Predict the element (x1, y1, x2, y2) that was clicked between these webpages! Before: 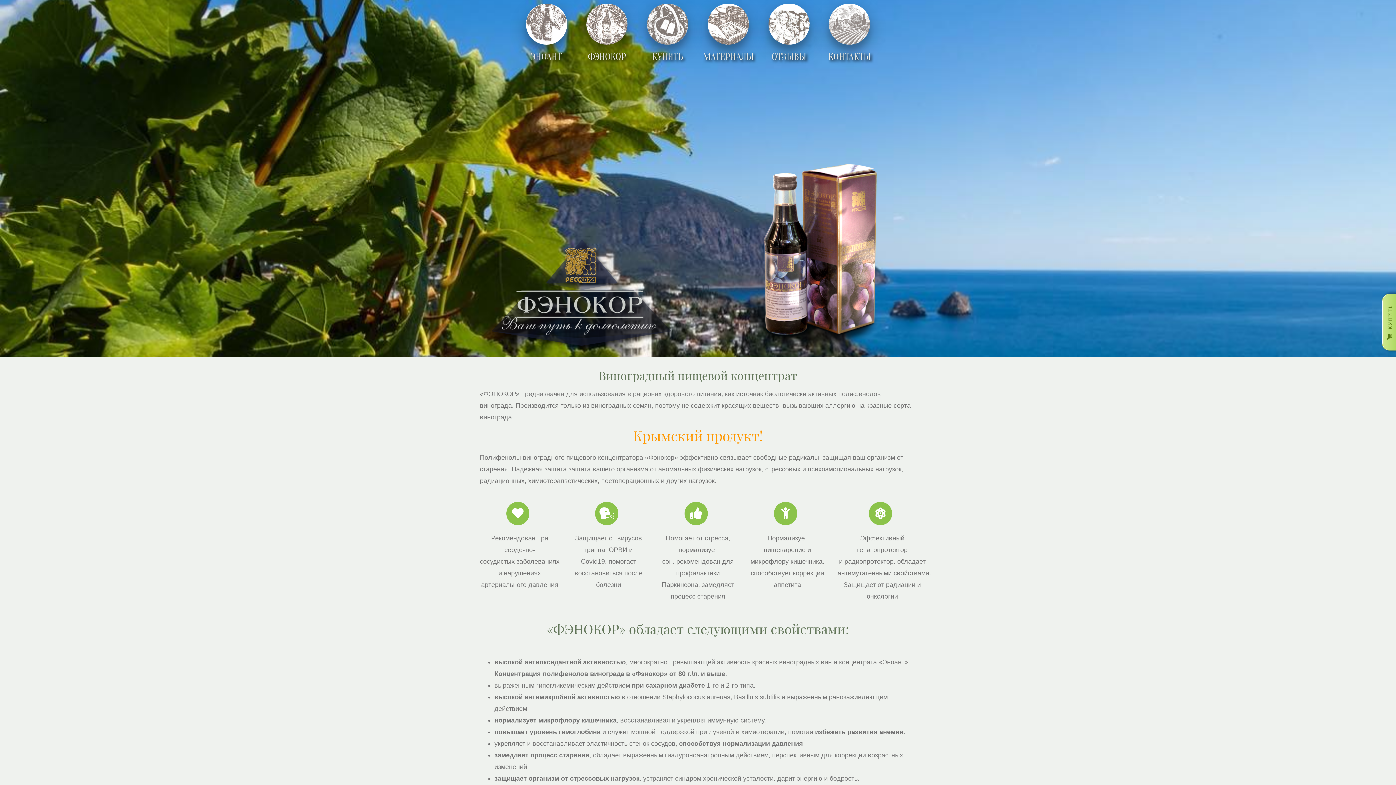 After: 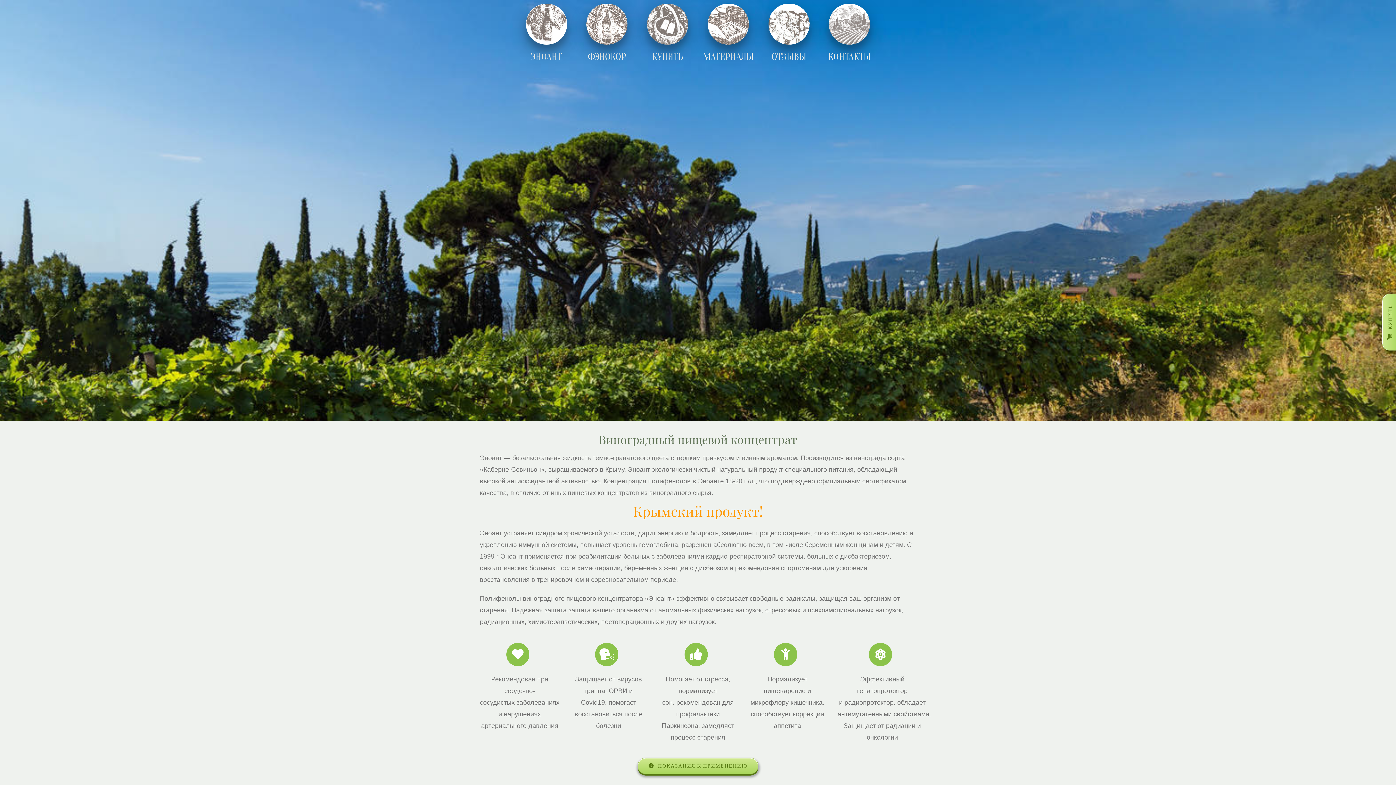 Action: bbox: (516, 3, 576, 61) label: ЭНОАНТ